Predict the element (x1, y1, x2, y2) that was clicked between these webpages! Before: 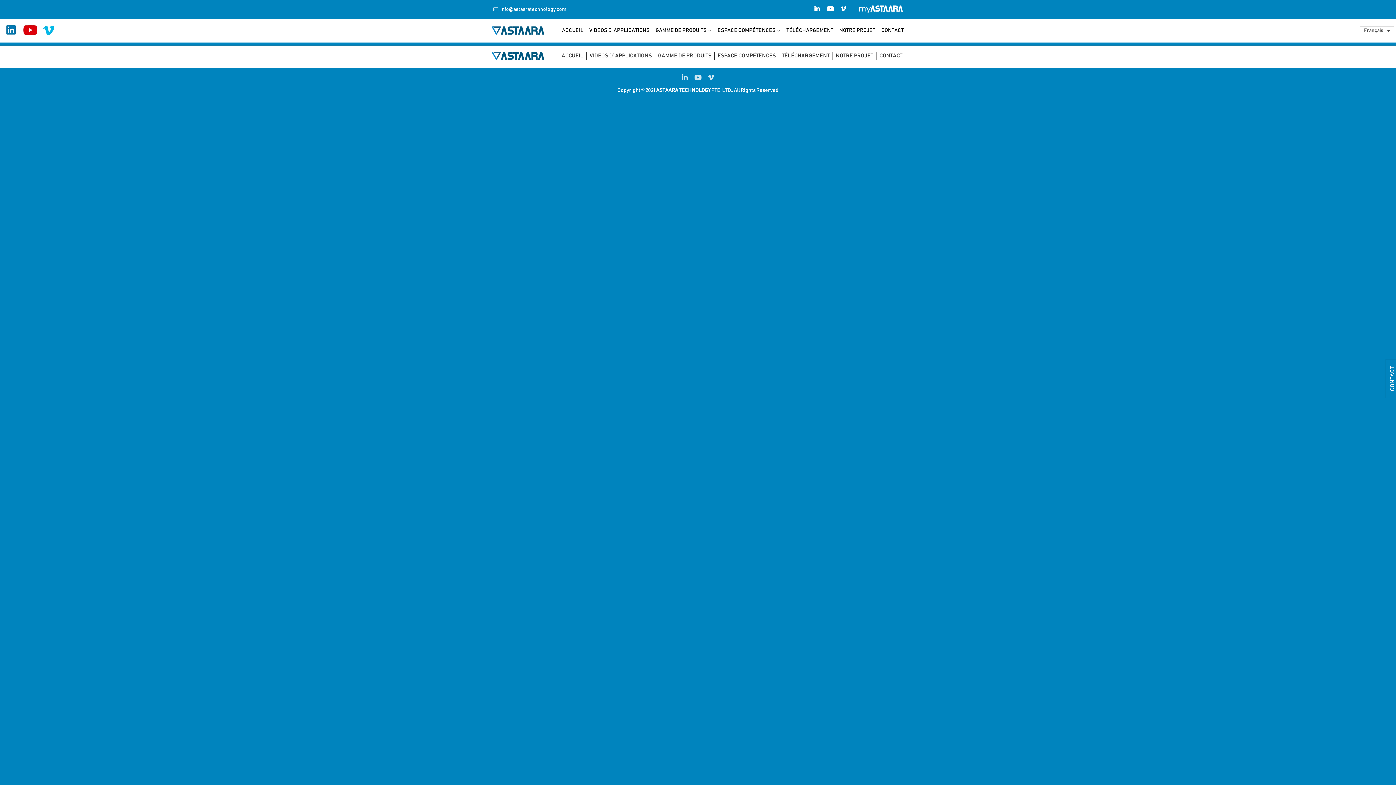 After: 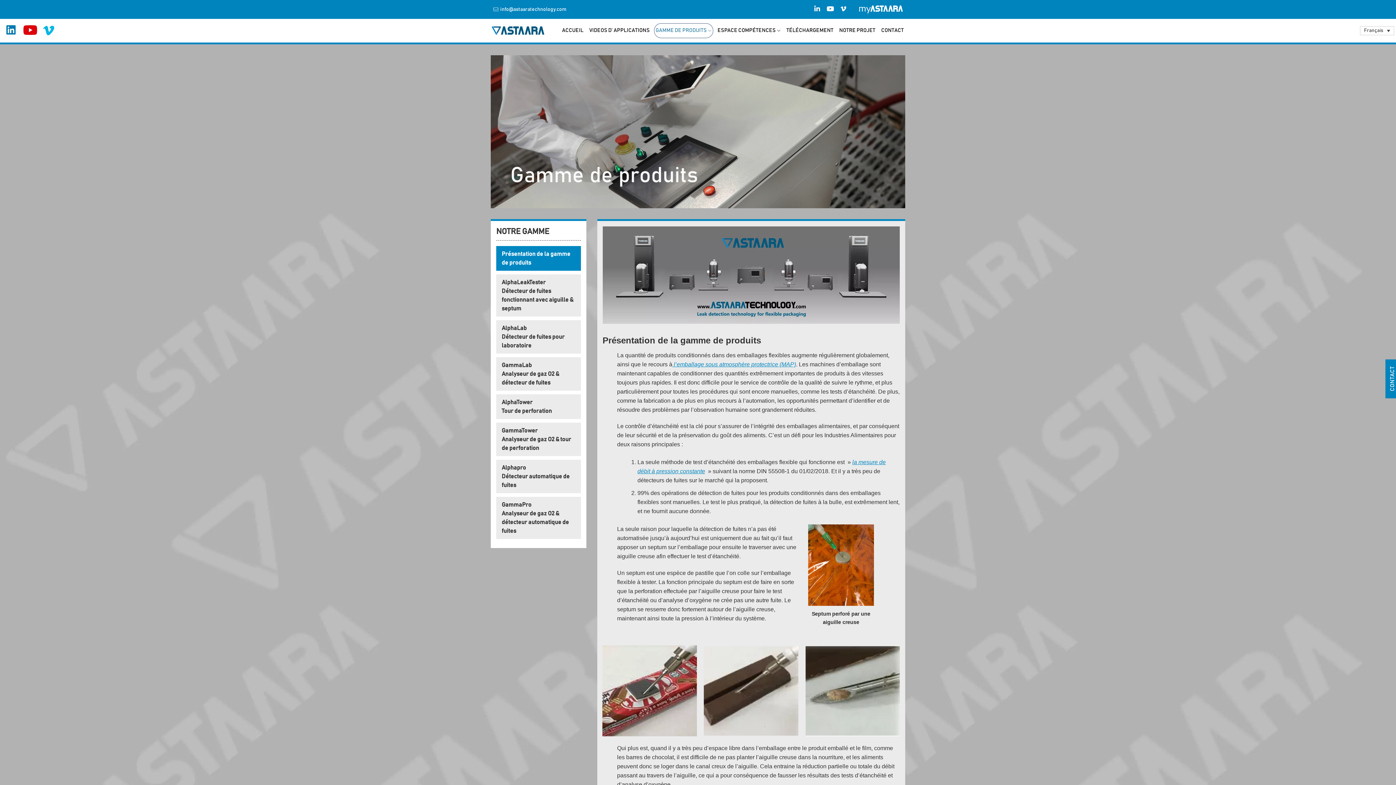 Action: bbox: (654, 23, 713, 38) label: GAMME DE PRODUITS